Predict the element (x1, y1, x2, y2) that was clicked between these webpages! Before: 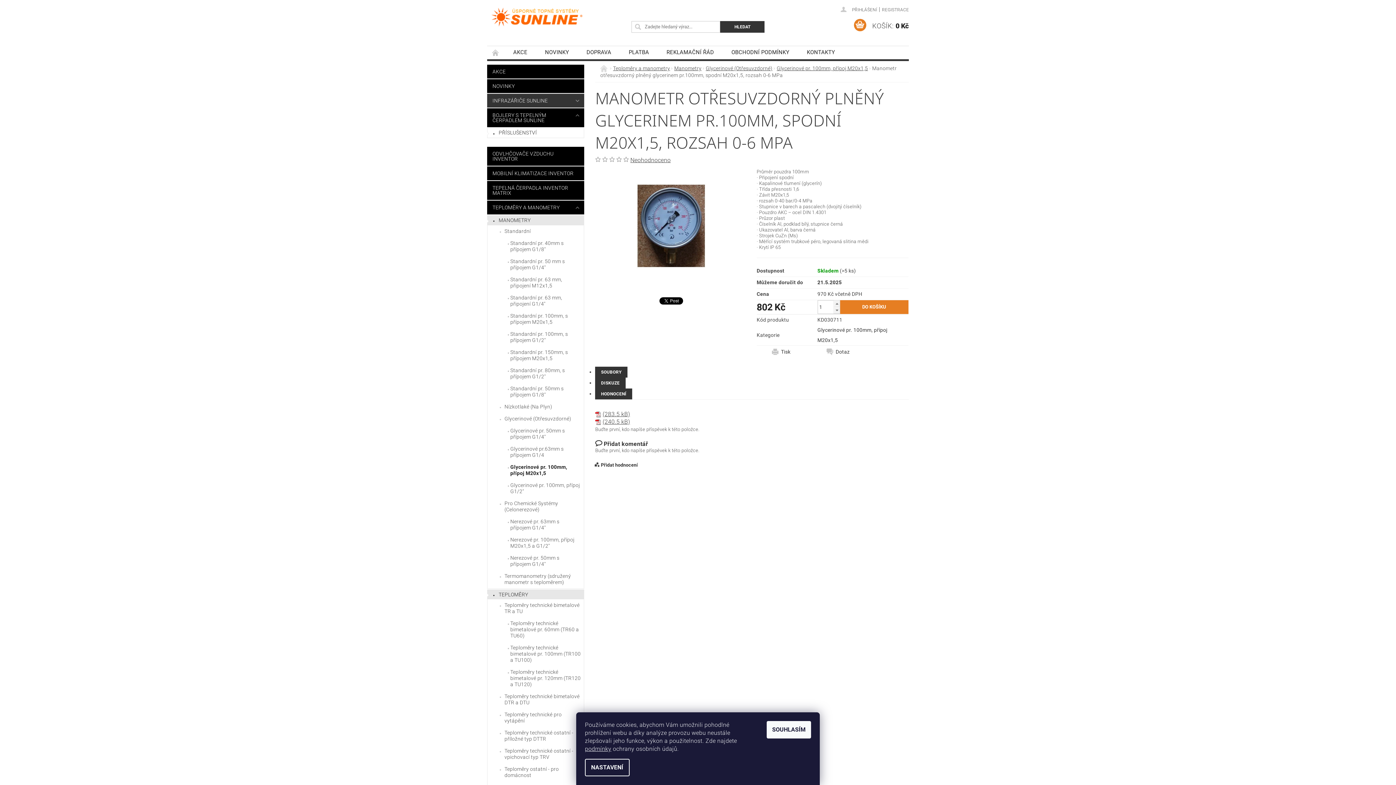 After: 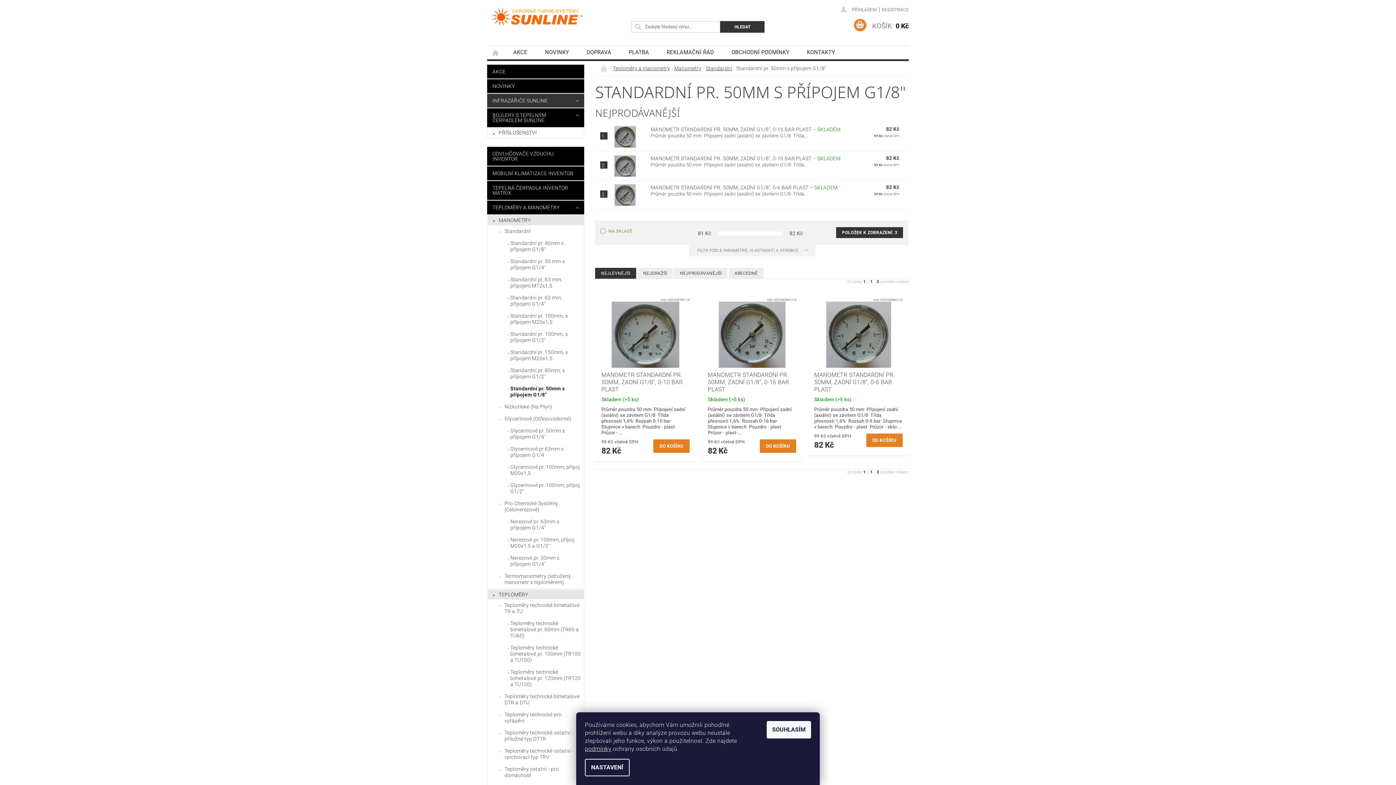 Action: bbox: (487, 382, 584, 401) label: Standardní pr. 50mm s přípojem G1/8"